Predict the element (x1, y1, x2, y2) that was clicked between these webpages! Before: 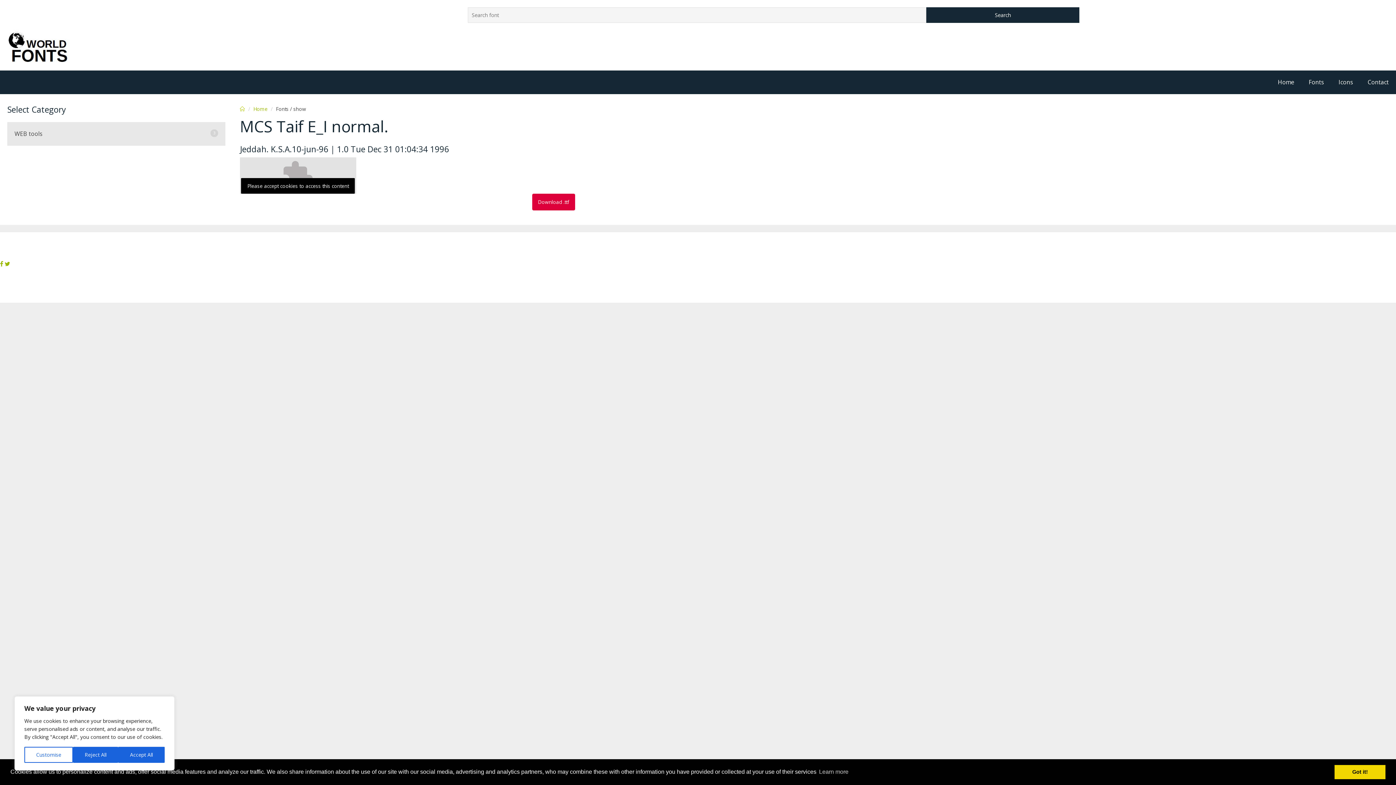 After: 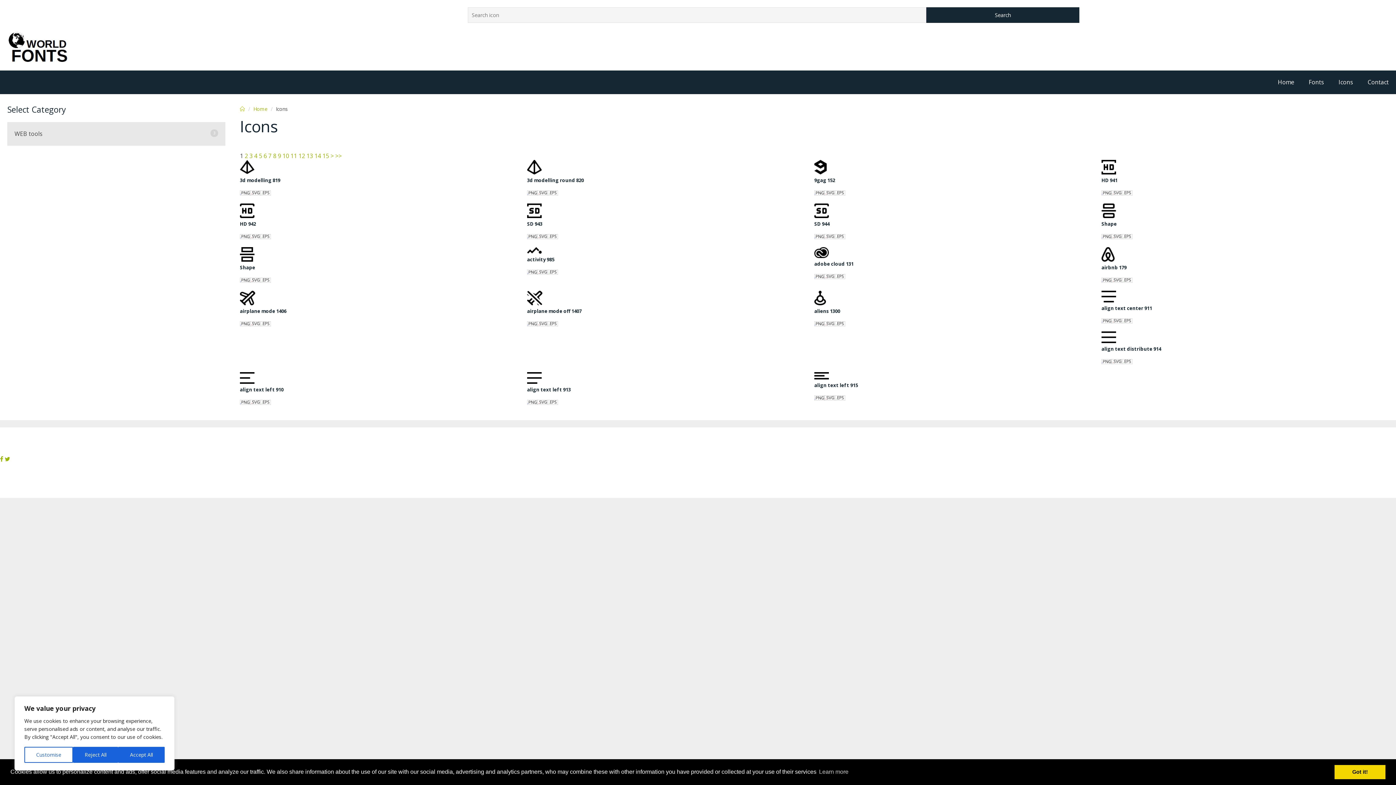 Action: label: Icons bbox: (1331, 70, 1360, 94)